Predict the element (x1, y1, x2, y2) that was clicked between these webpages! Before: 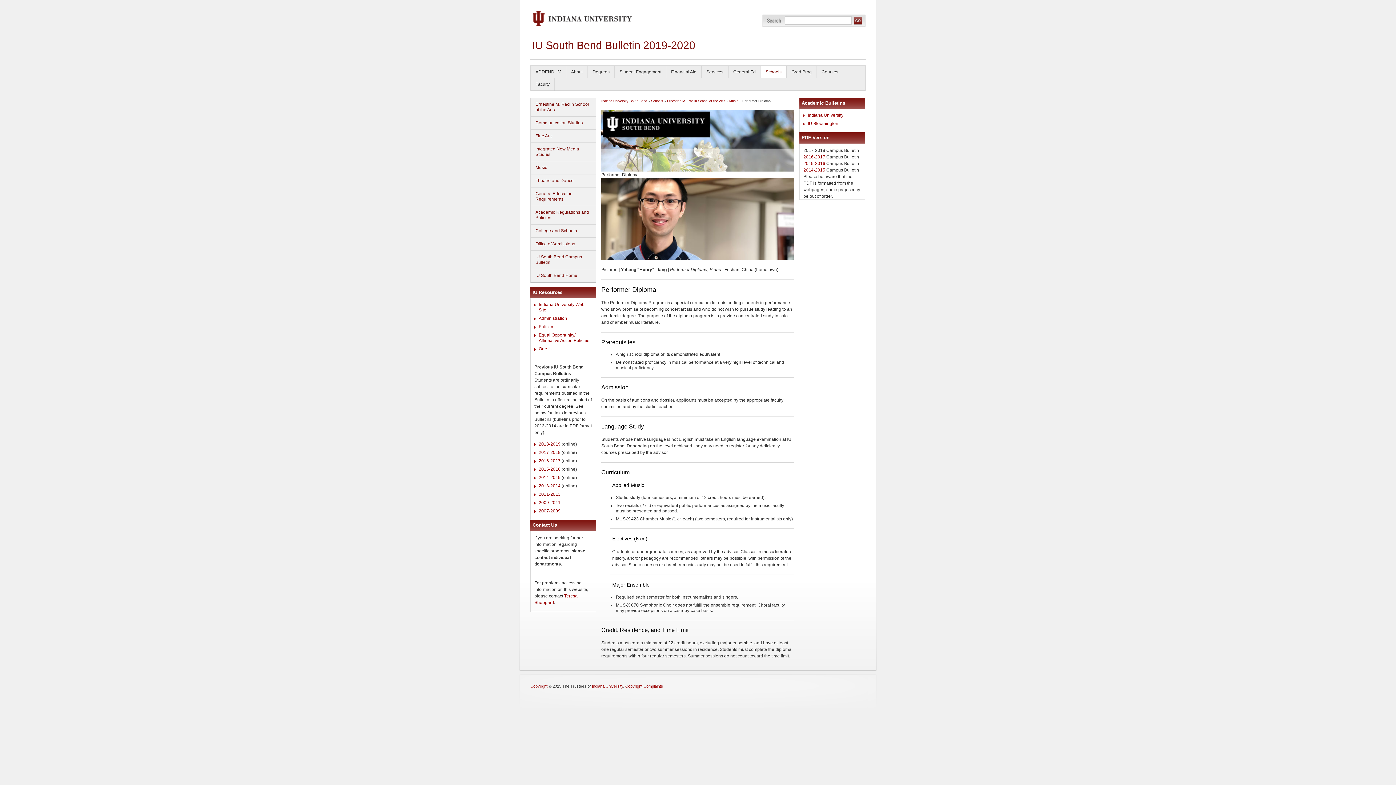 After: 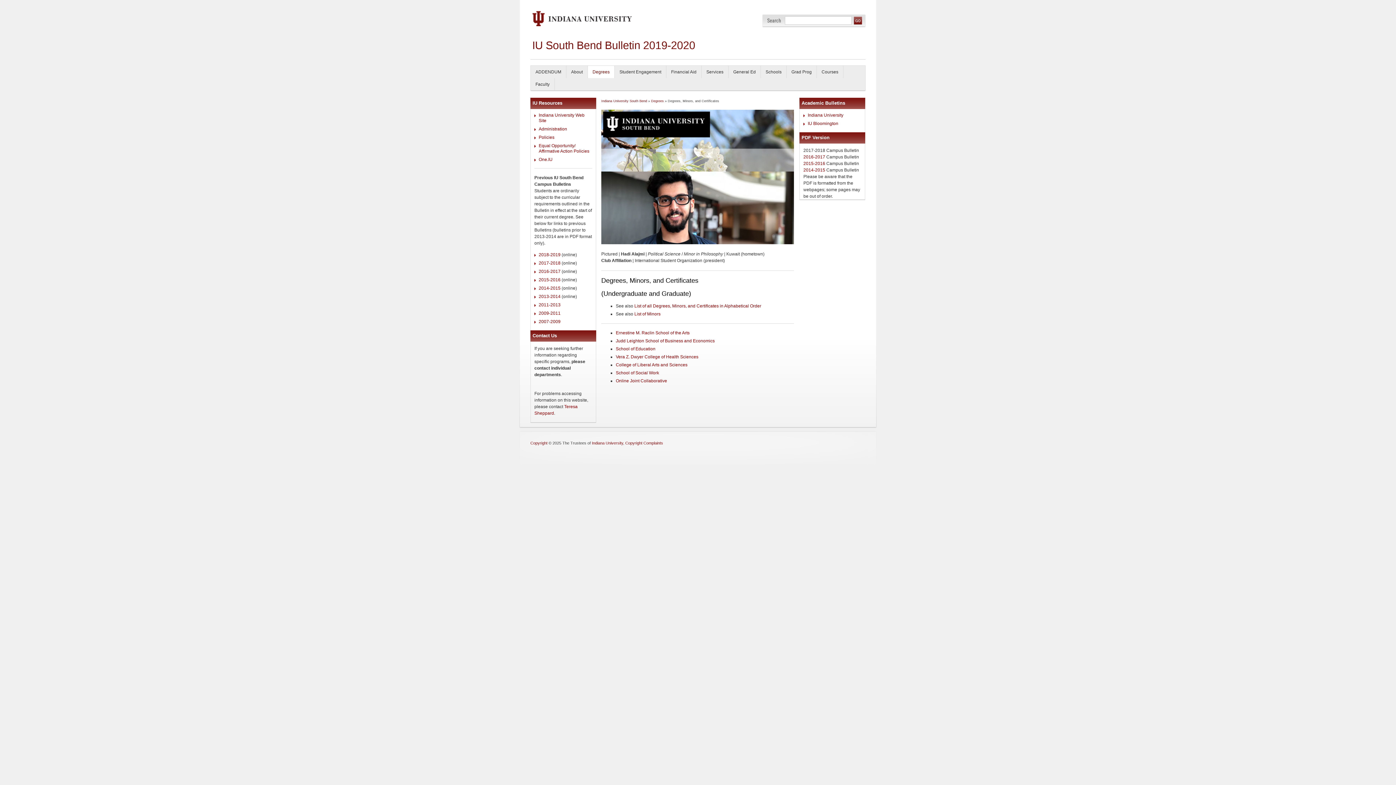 Action: label: Degrees bbox: (588, 65, 614, 78)